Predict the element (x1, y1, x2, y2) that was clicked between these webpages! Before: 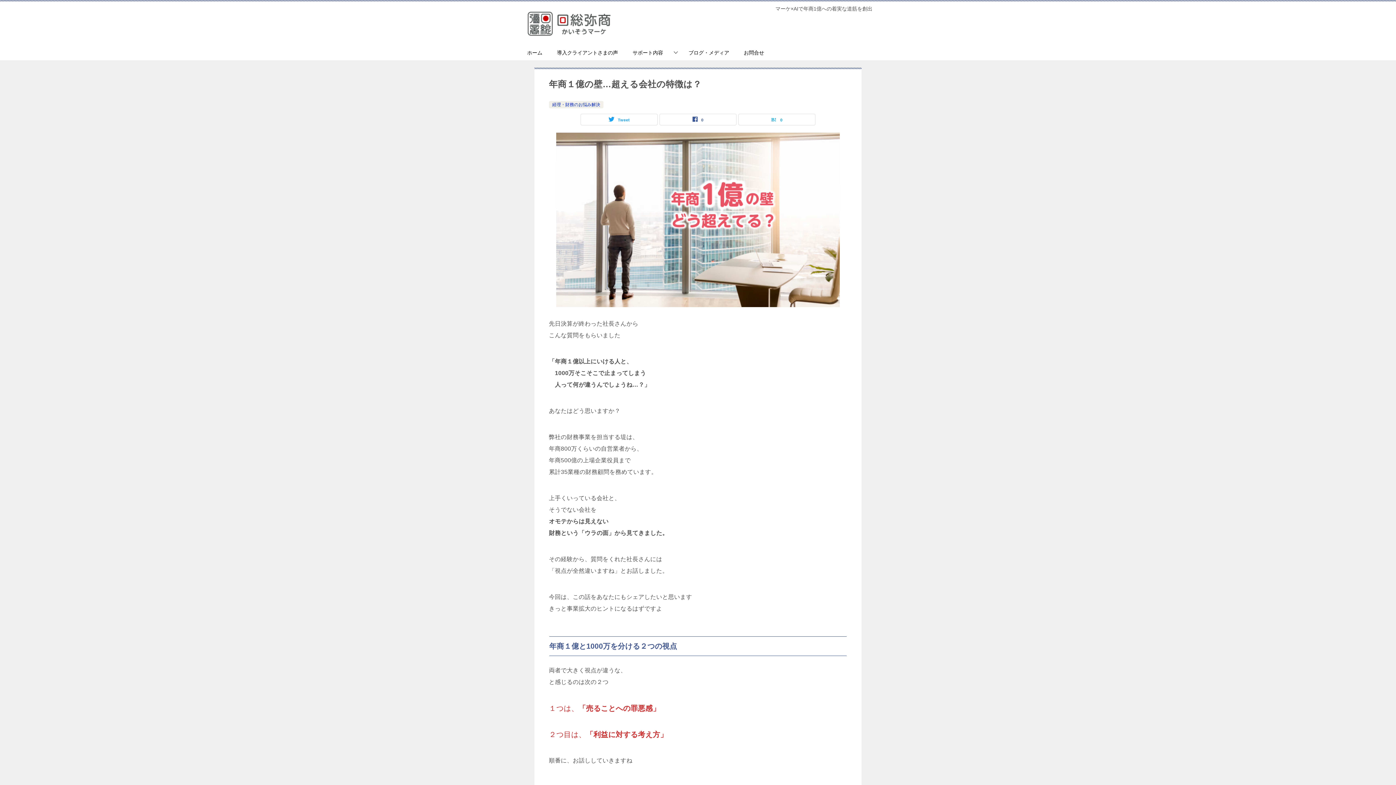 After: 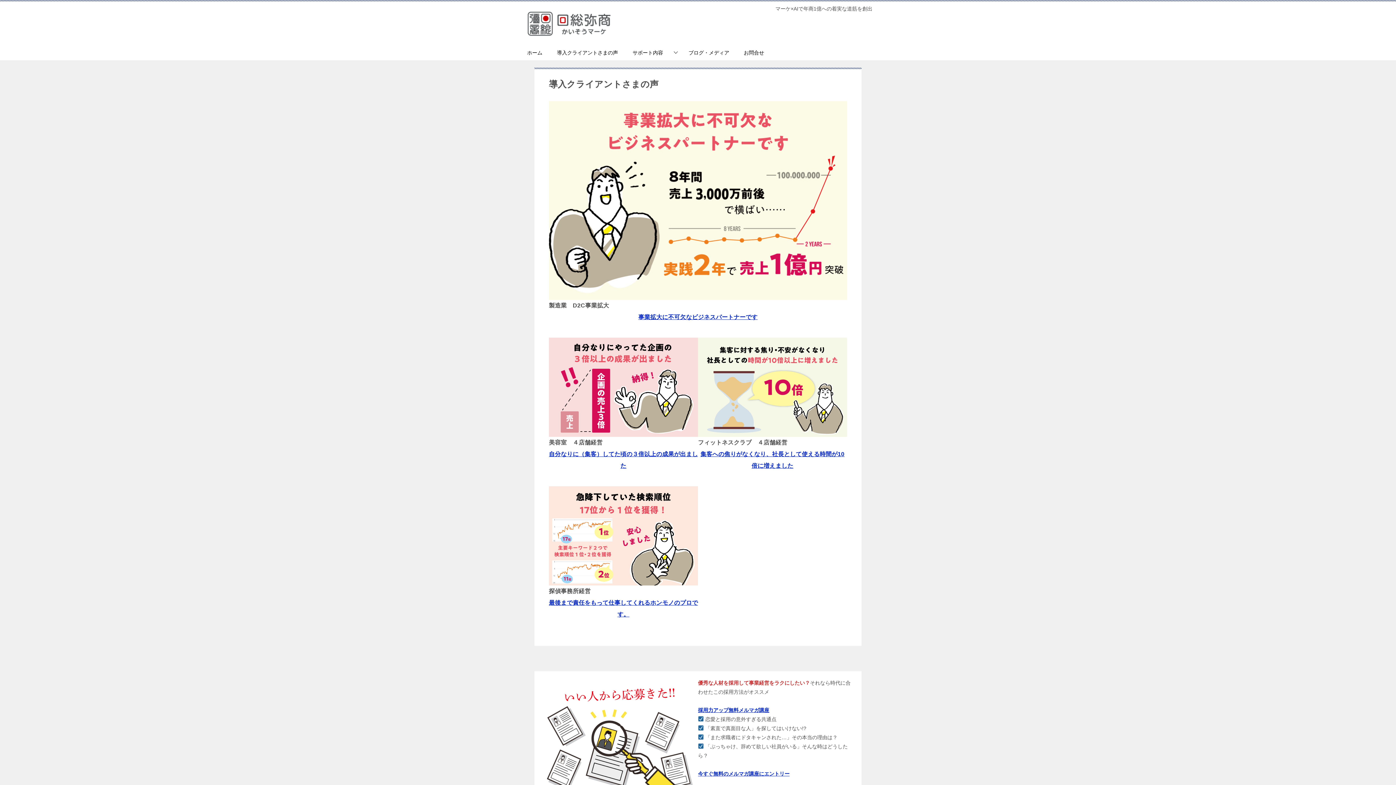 Action: bbox: (549, 45, 625, 60) label: 導入クライアントさまの声